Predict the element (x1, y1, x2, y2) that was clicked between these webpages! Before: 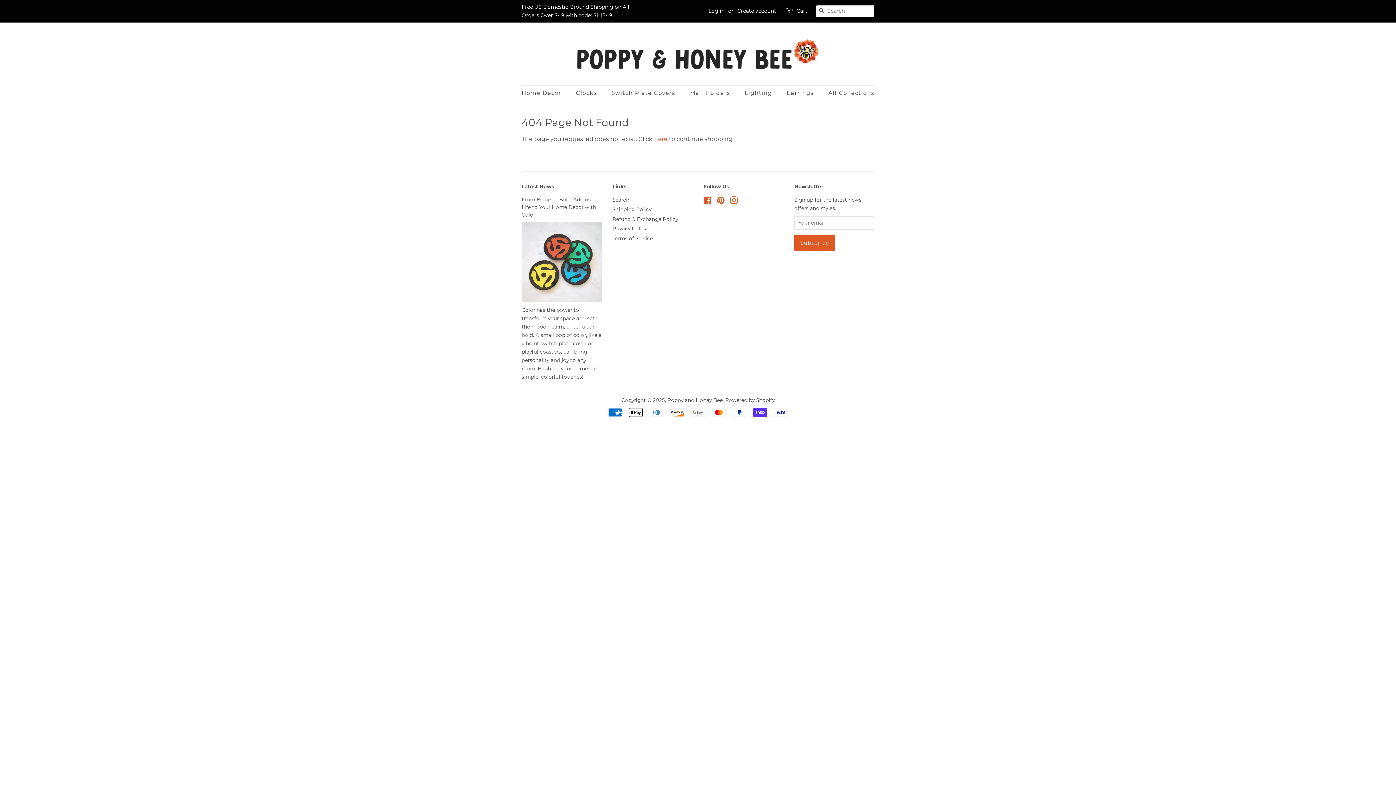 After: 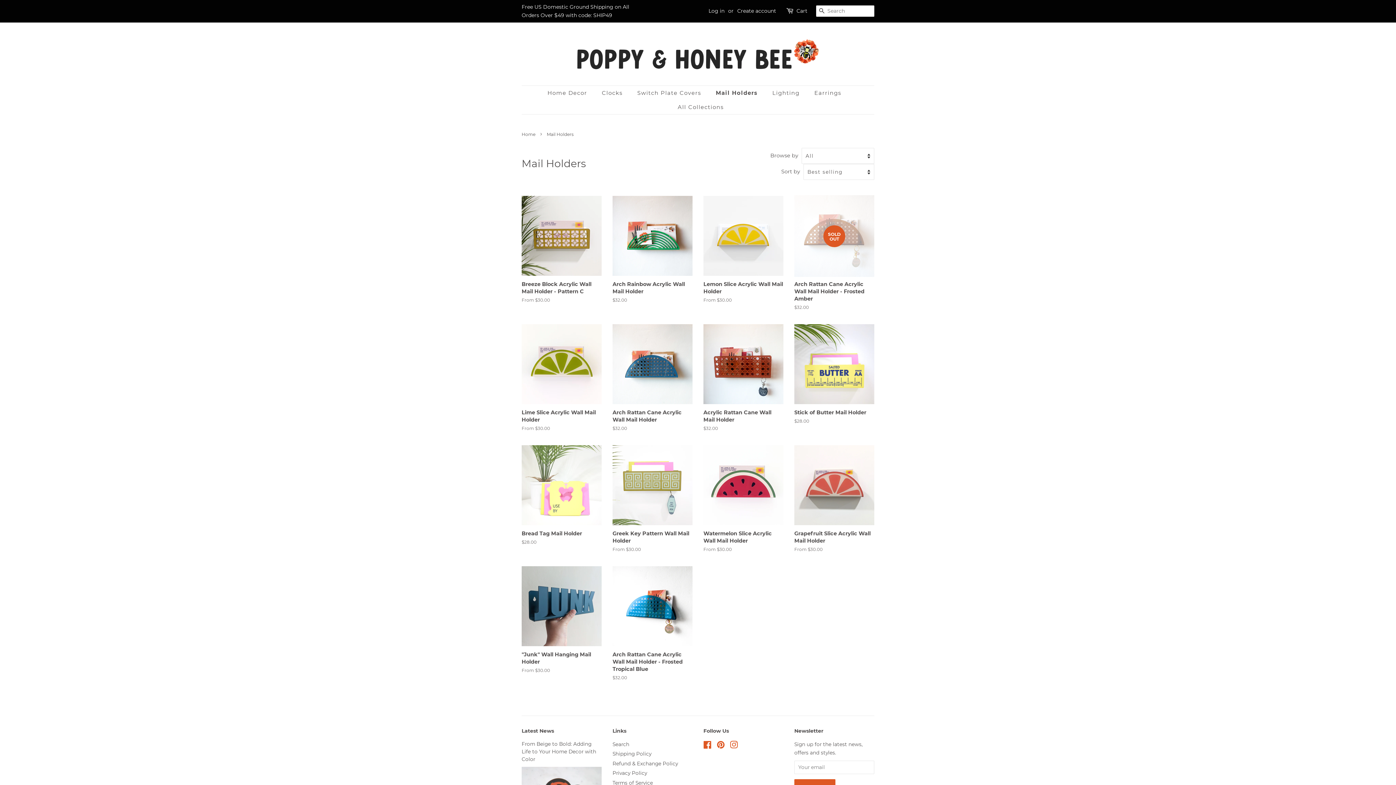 Action: label: Mail Holders bbox: (684, 85, 737, 100)